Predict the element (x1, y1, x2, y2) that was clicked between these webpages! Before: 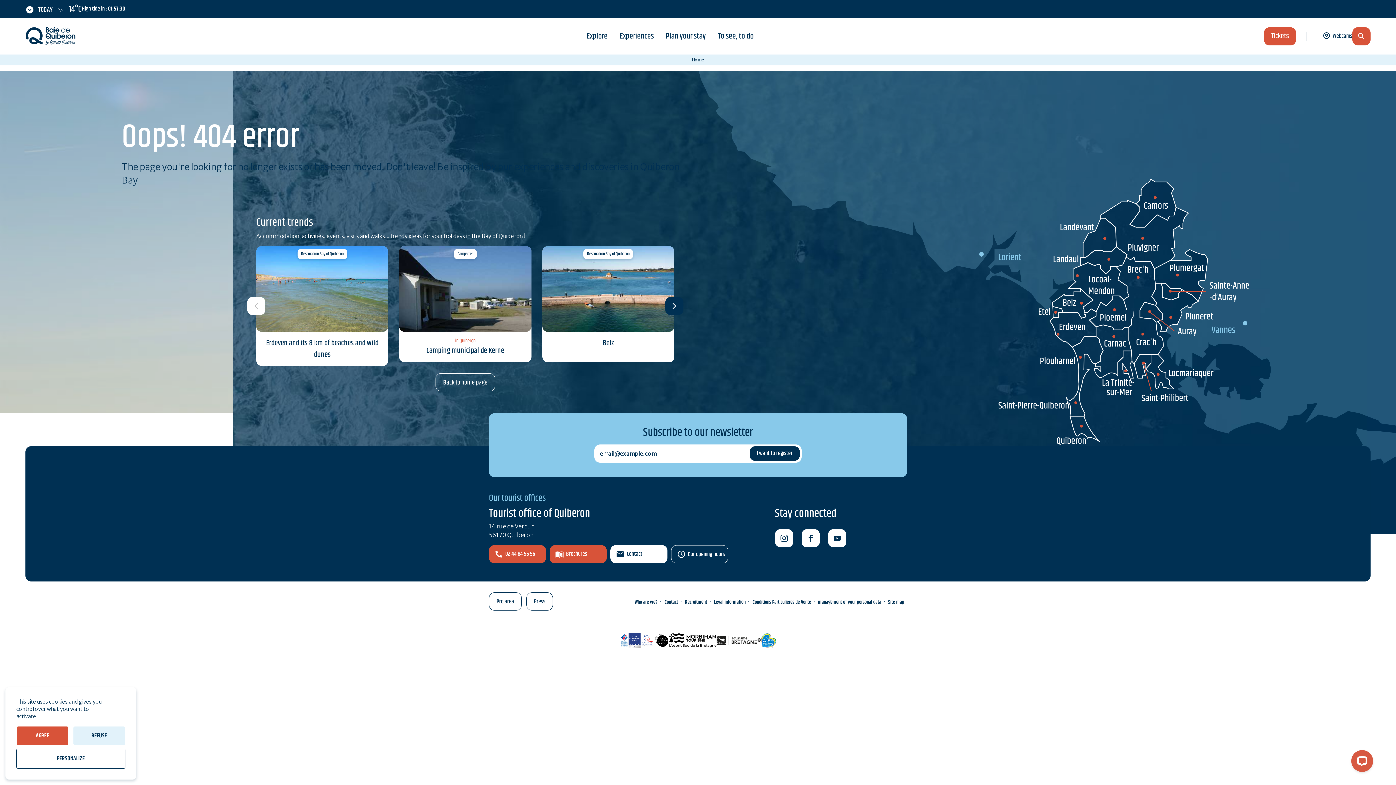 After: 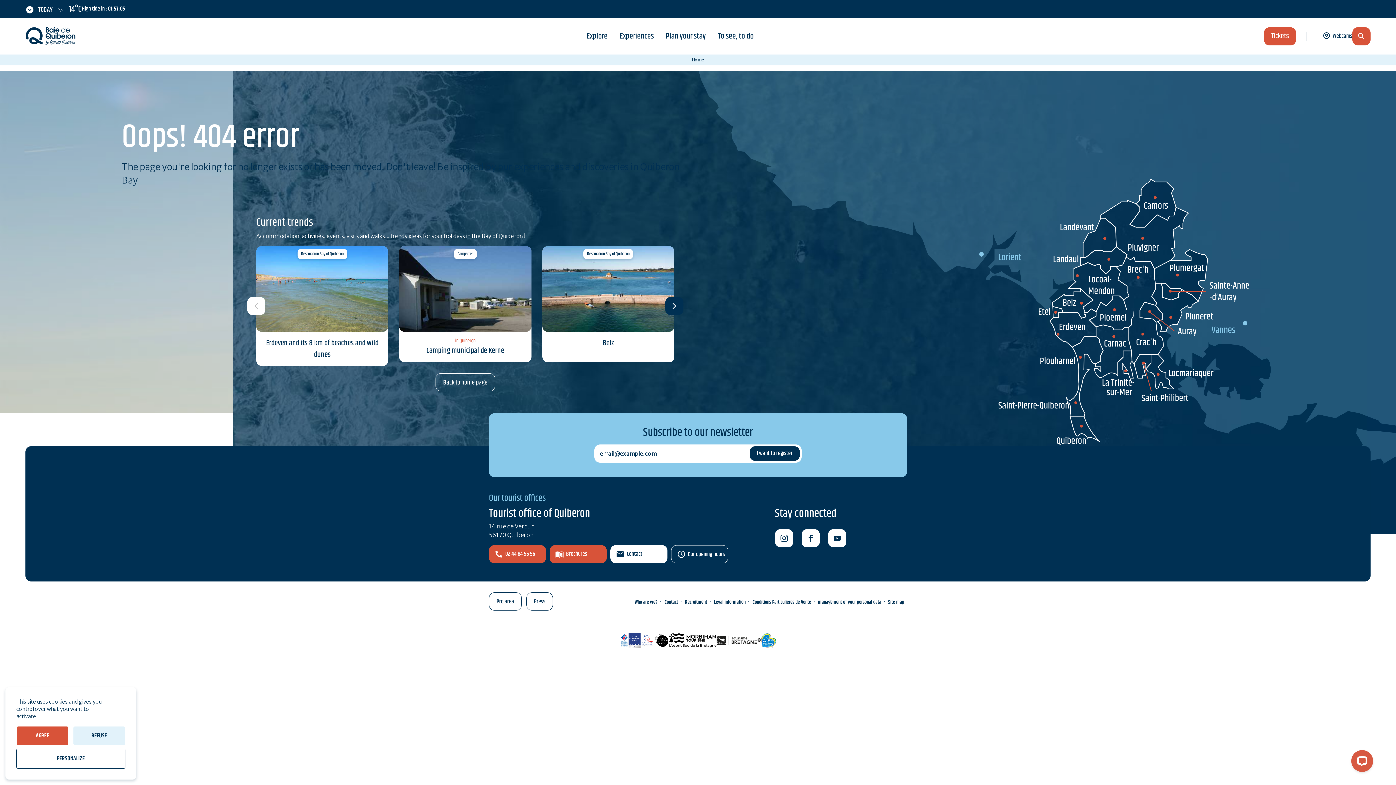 Action: bbox: (801, 529, 819, 547)